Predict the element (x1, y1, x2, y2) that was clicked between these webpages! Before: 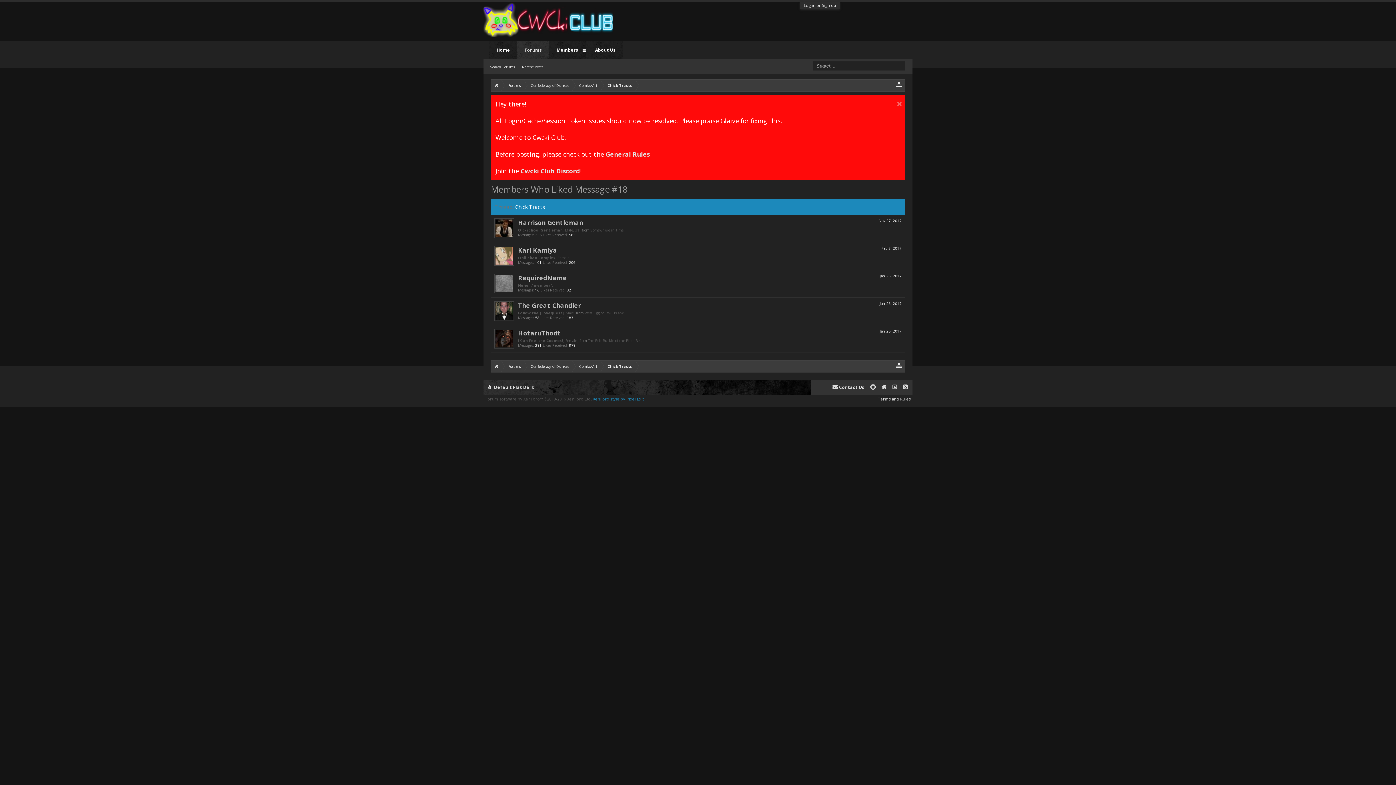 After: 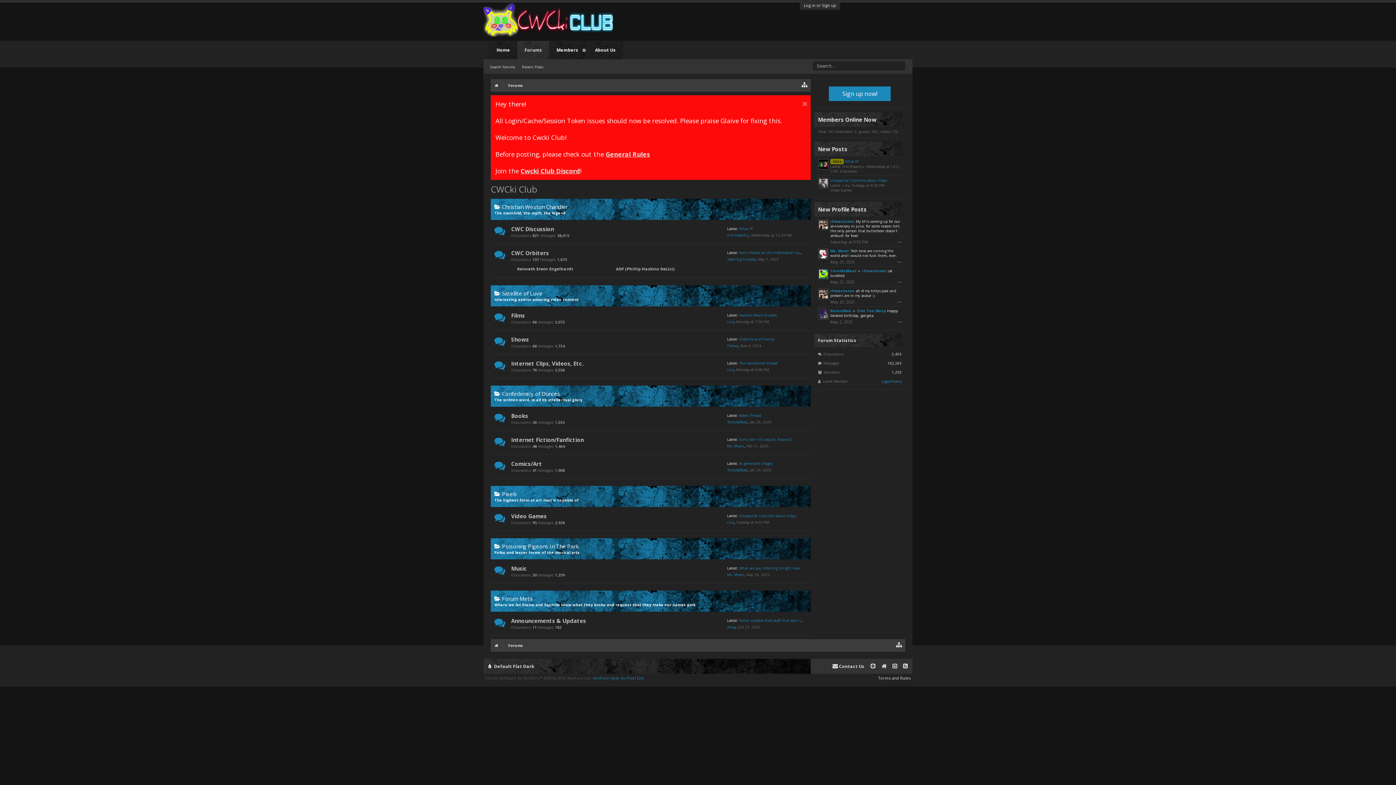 Action: label: Forums bbox: (501, 360, 524, 372)